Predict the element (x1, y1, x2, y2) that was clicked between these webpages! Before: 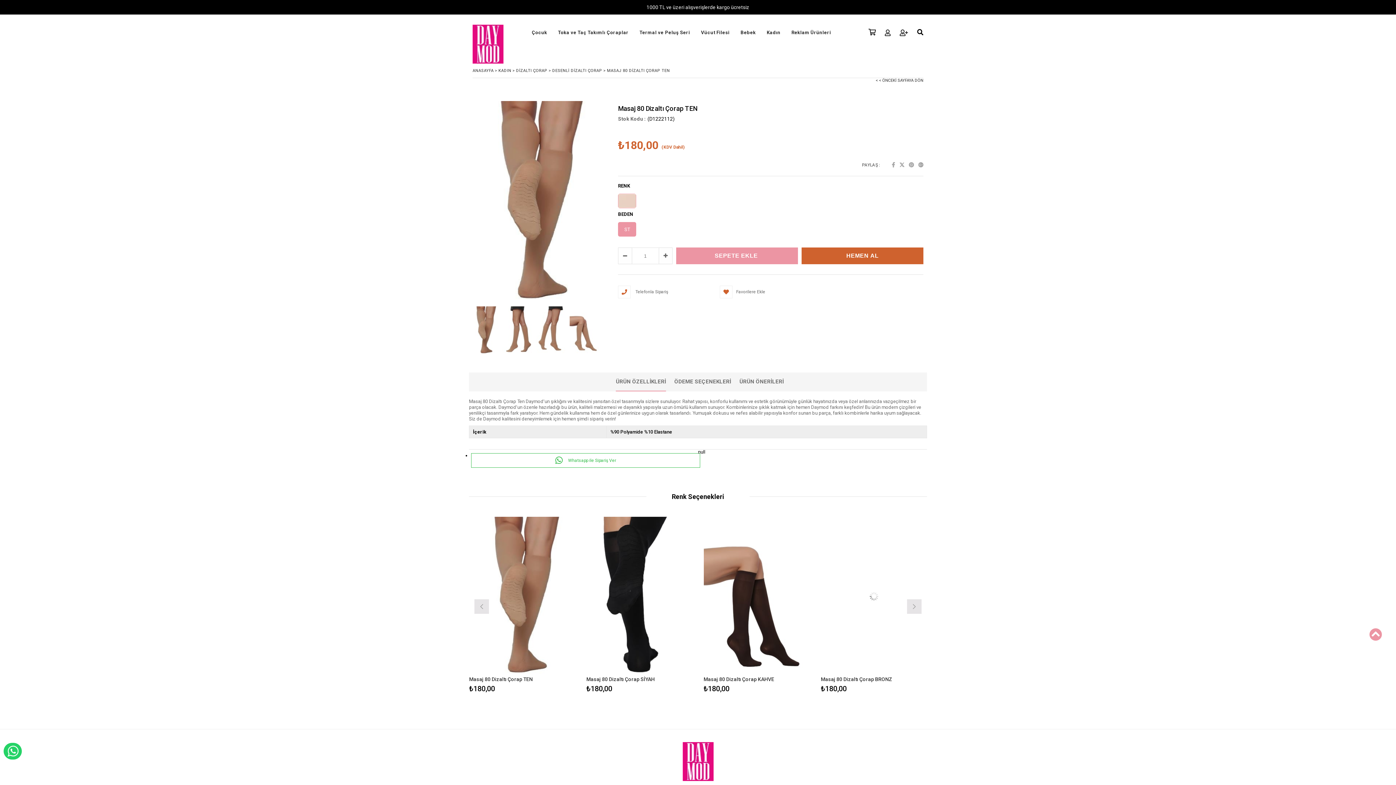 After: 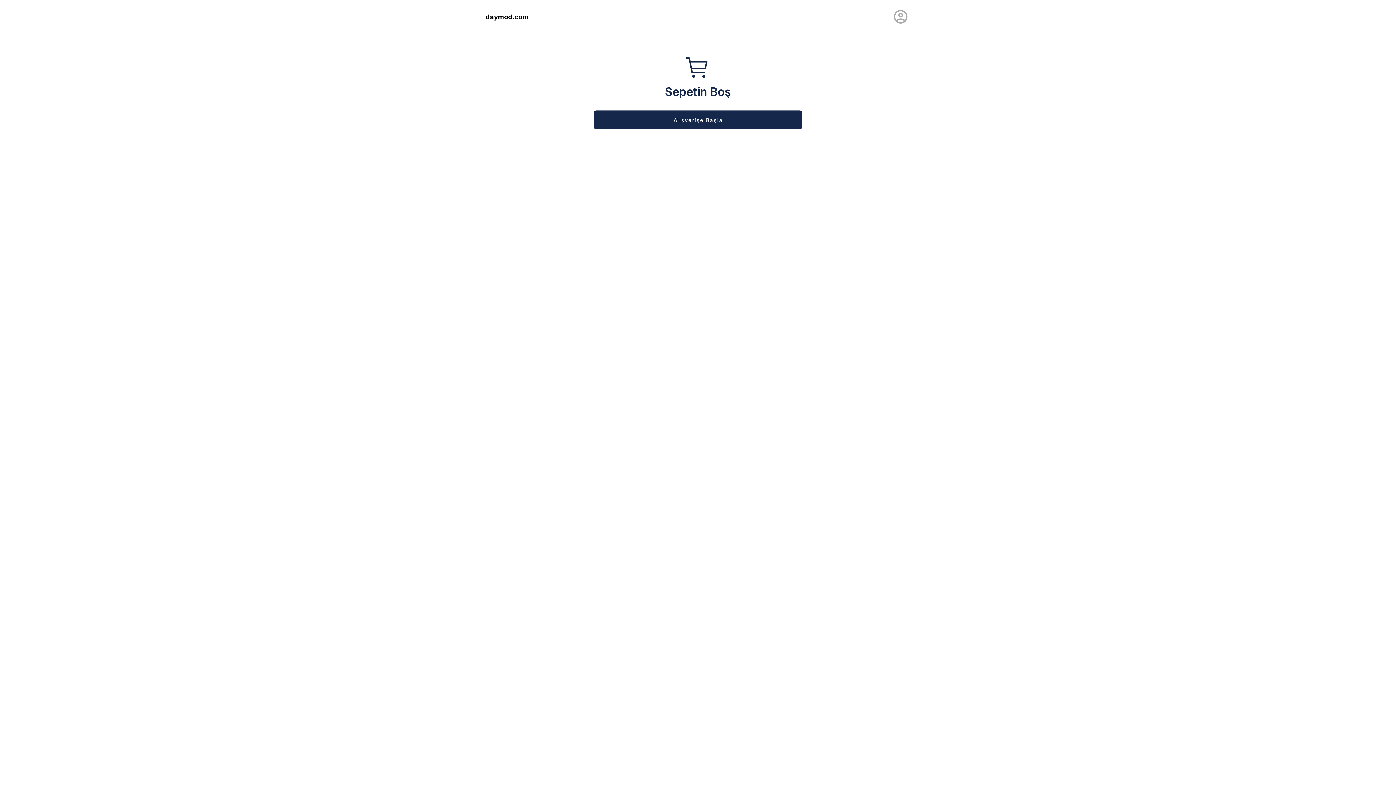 Action: bbox: (868, 14, 876, 49)